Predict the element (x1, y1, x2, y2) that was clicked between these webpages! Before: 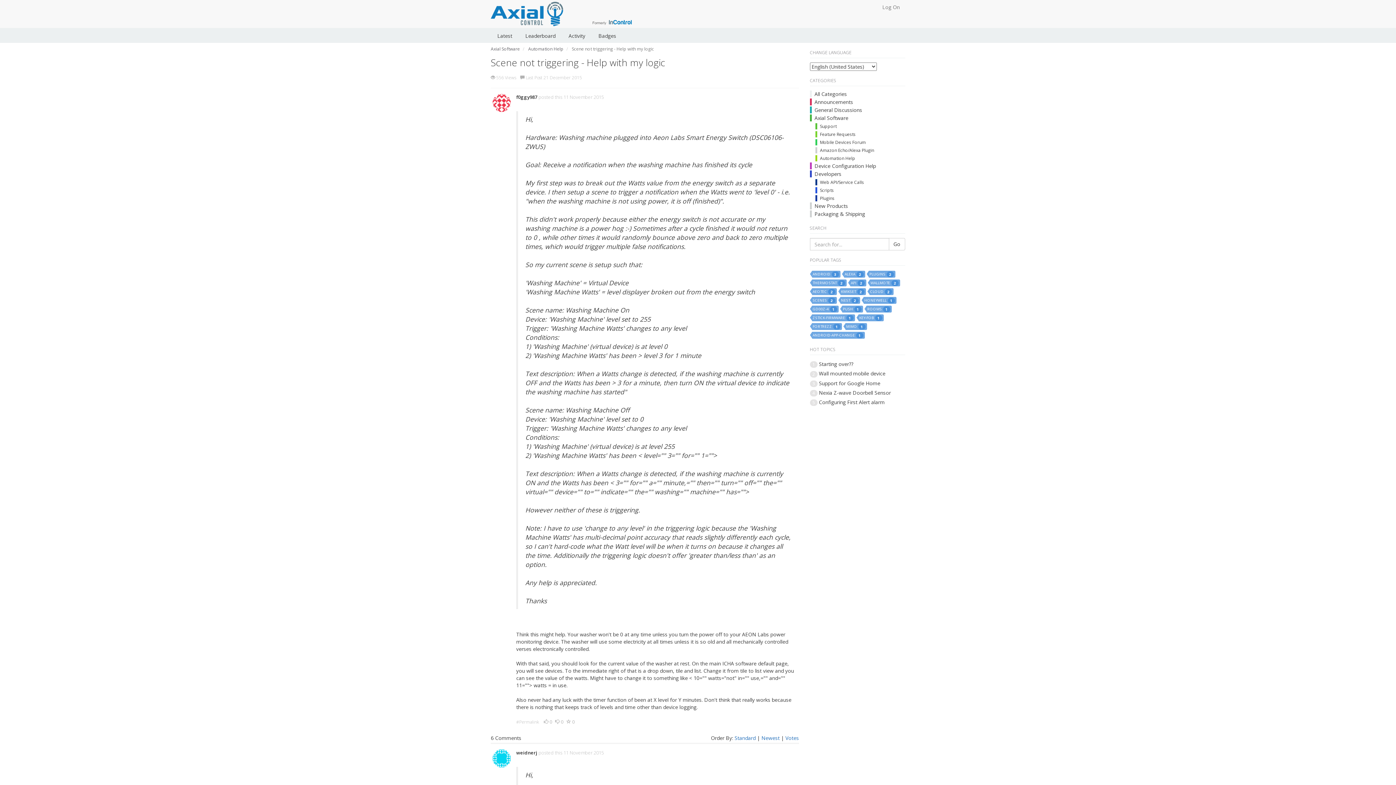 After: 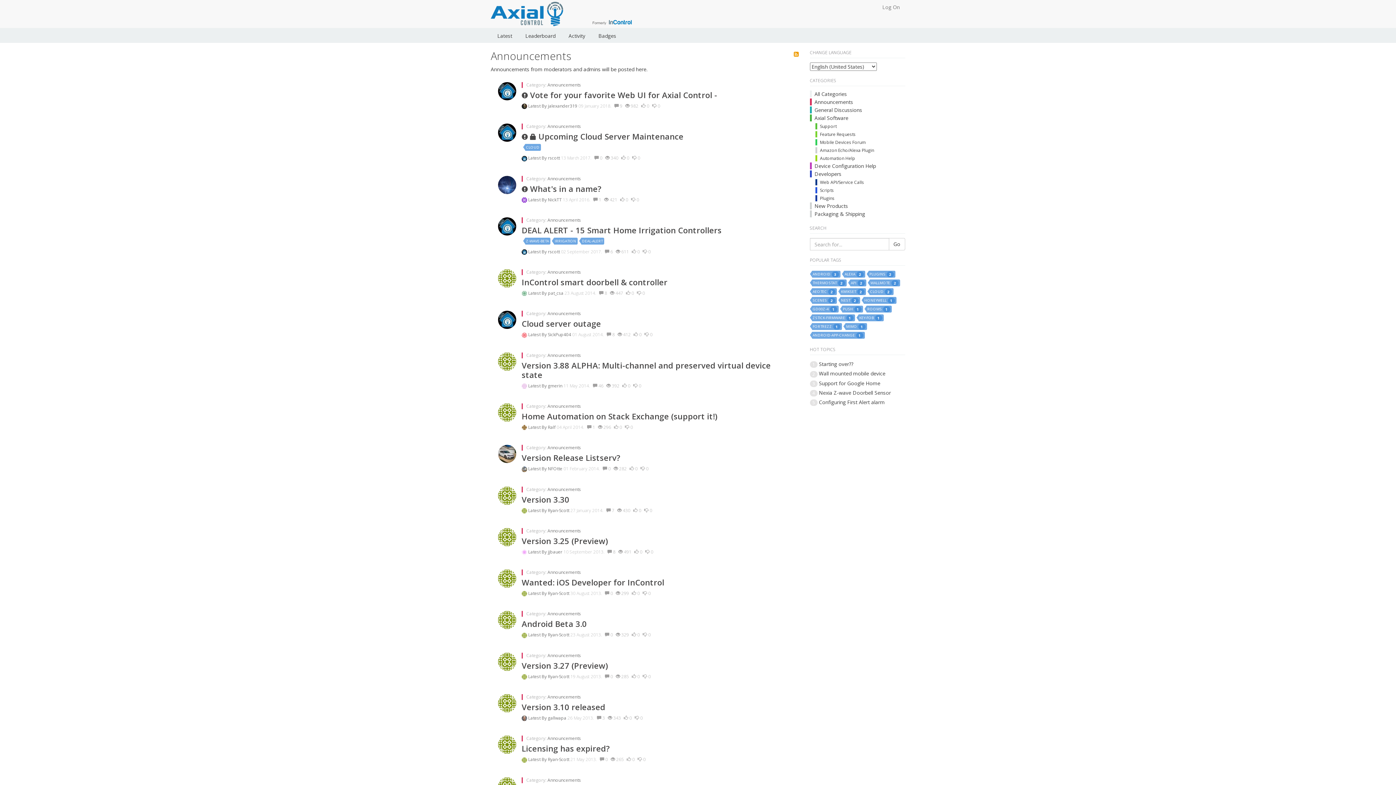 Action: bbox: (810, 98, 853, 105) label: Announcements